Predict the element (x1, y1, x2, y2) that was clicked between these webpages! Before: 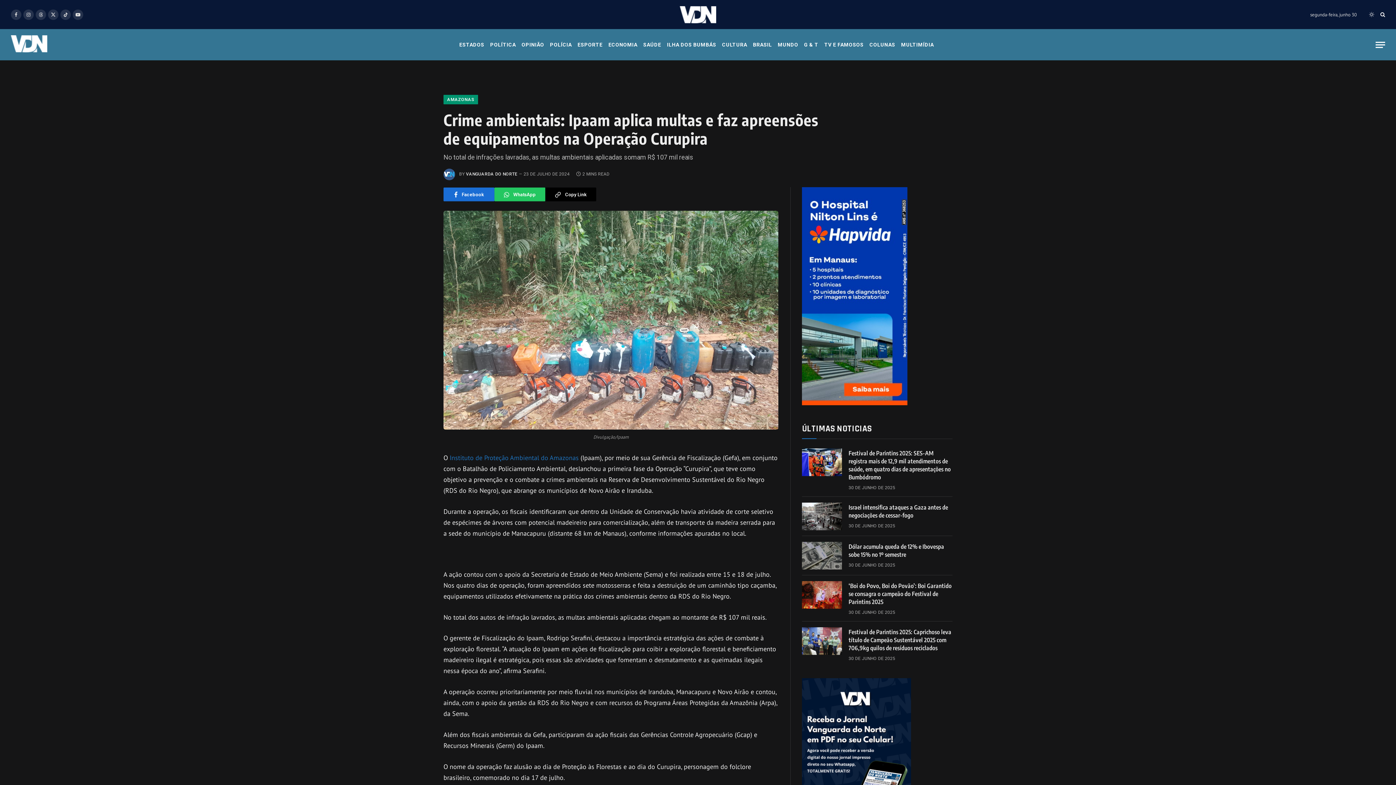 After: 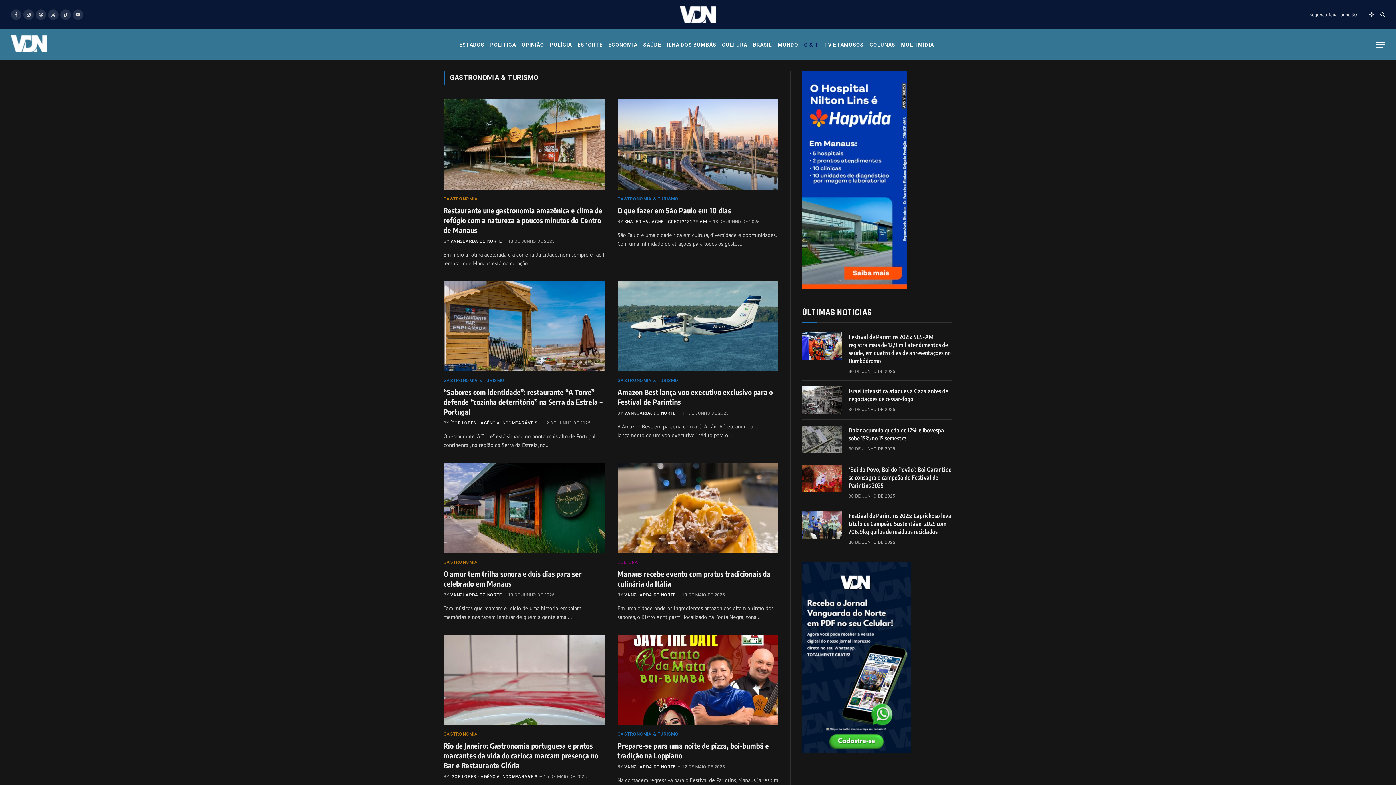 Action: label: G & T bbox: (801, 29, 821, 60)